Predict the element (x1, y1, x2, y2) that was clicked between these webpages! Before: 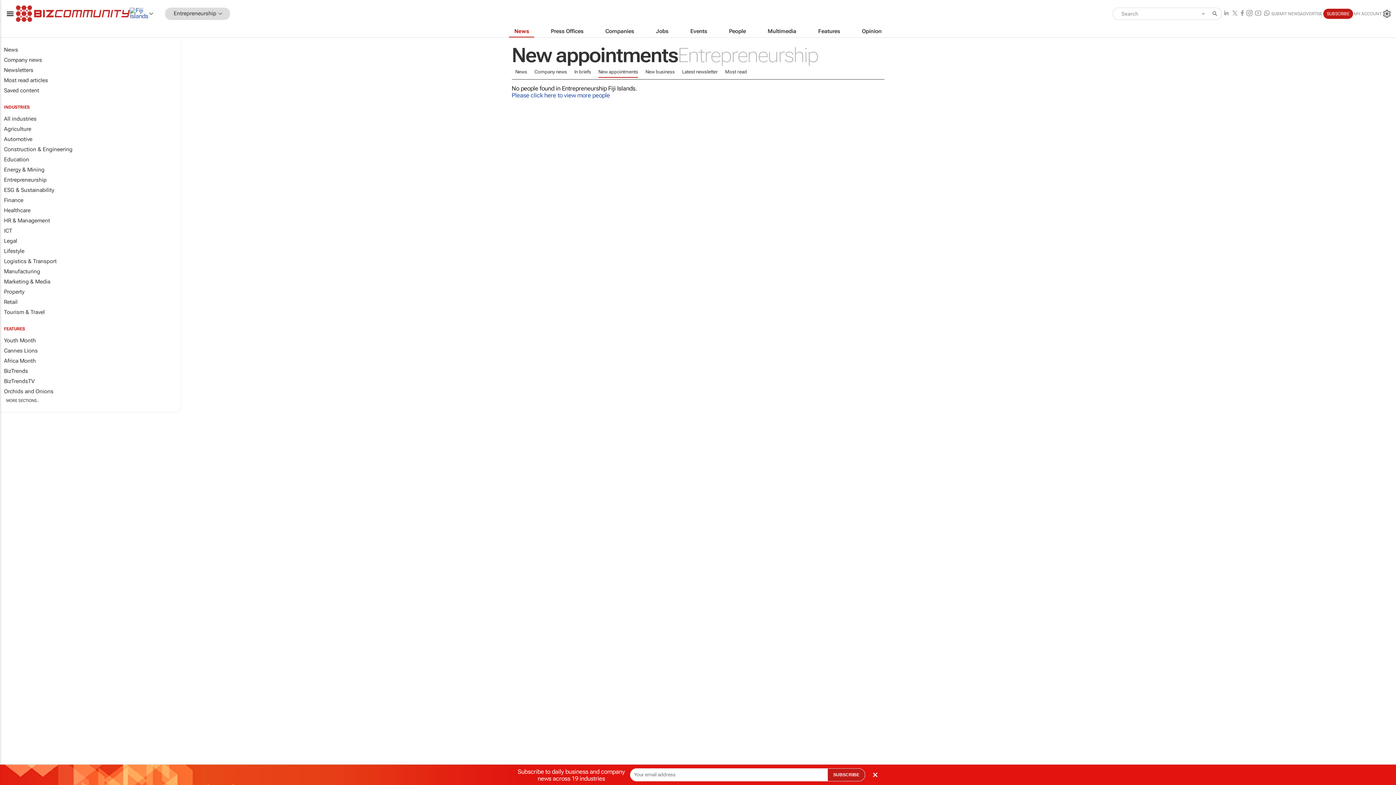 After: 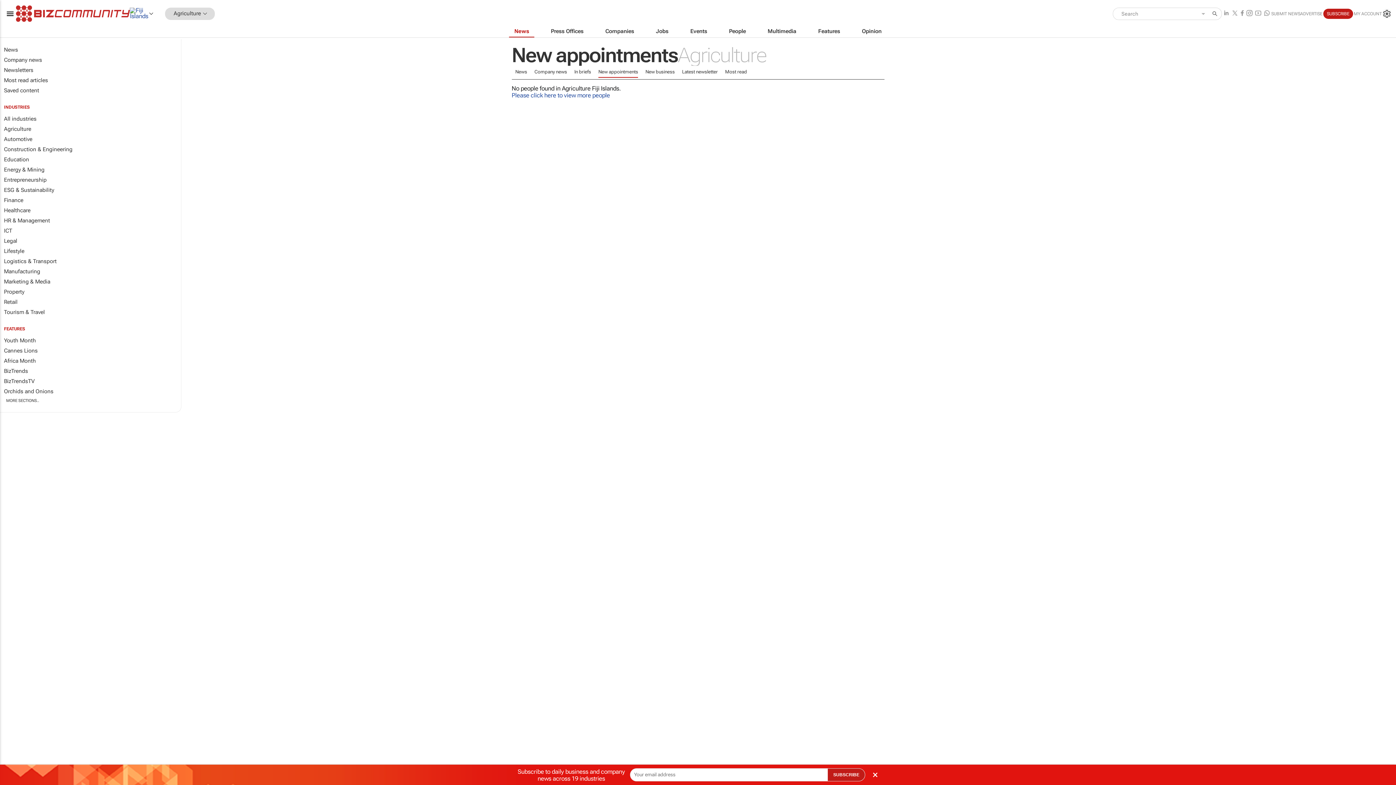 Action: label: Agriculture bbox: (0, 124, 181, 134)